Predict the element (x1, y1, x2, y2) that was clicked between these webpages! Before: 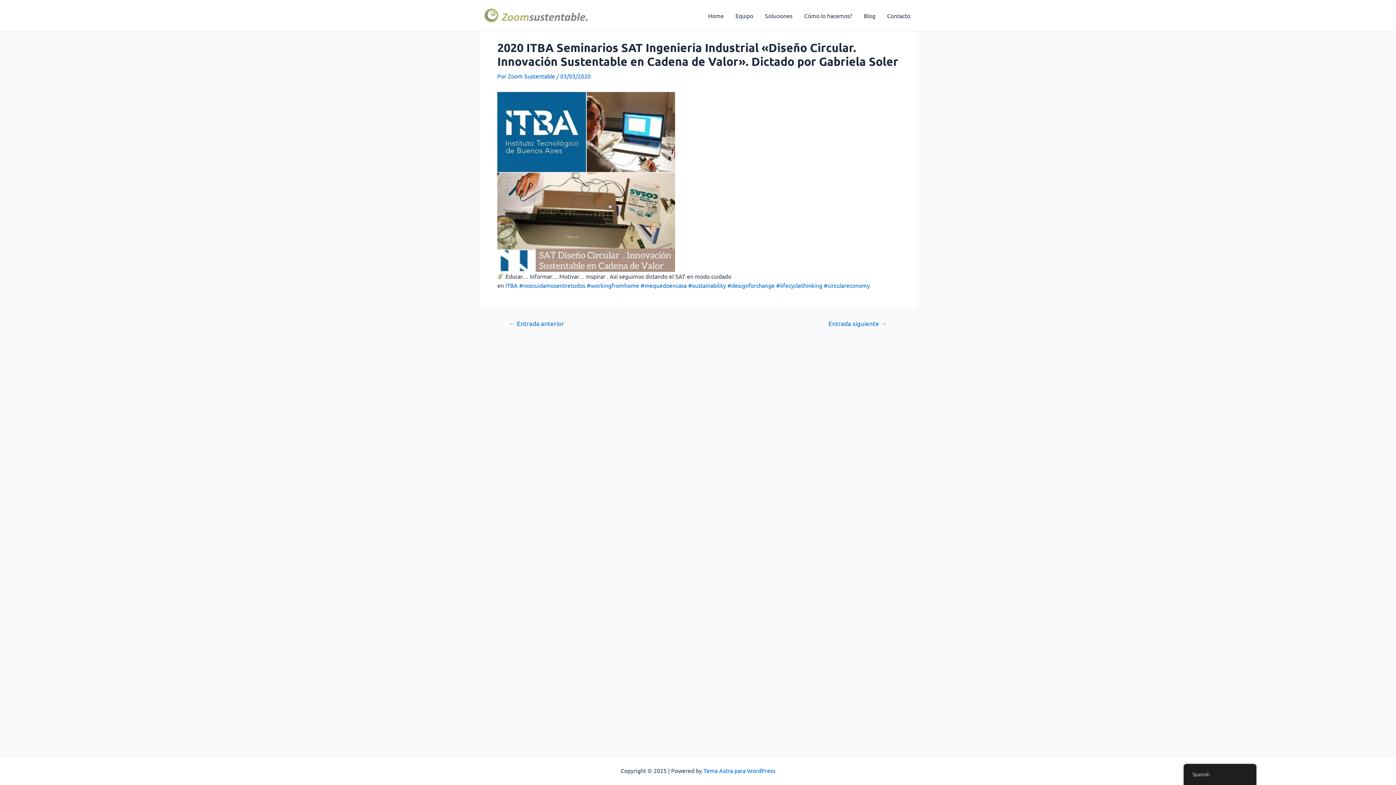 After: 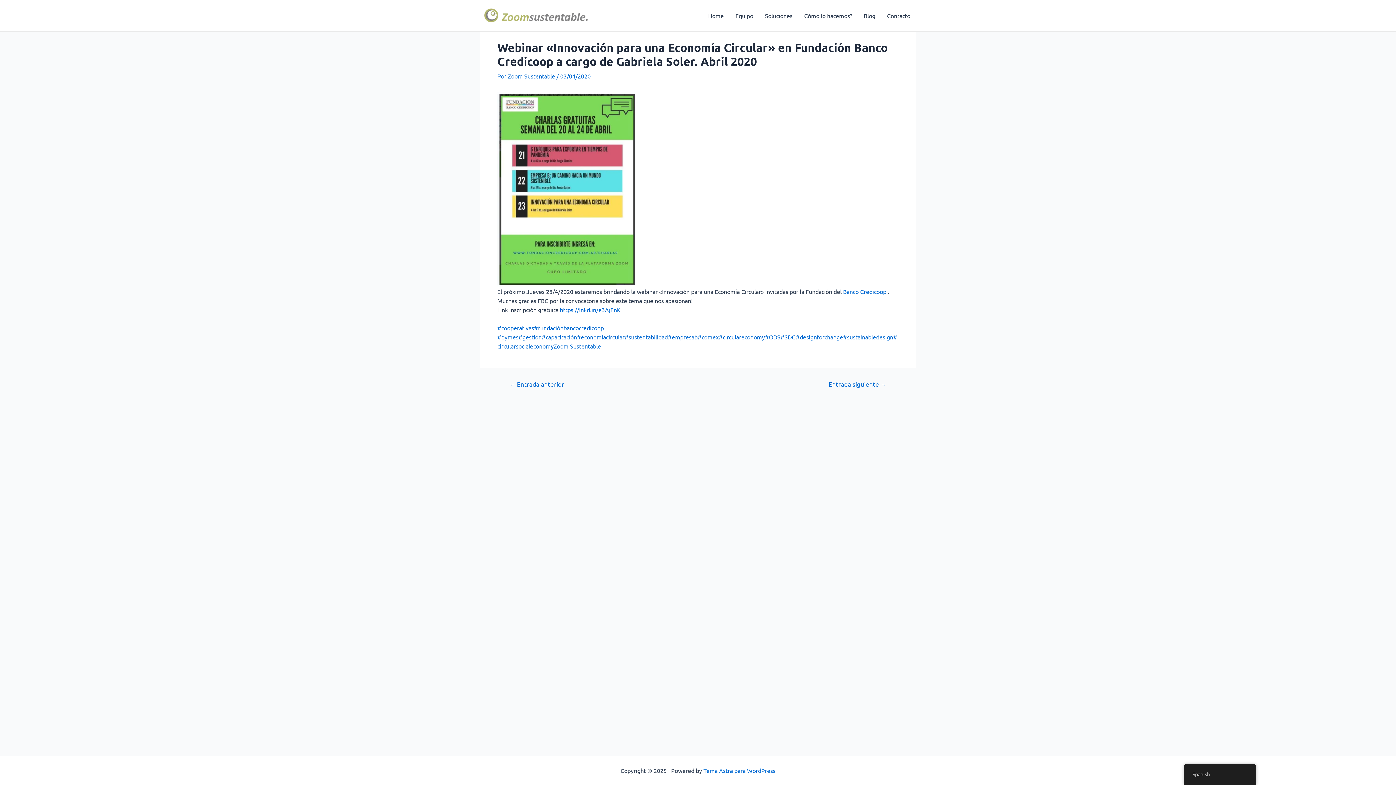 Action: bbox: (819, 320, 896, 326) label: Entrada siguiente →